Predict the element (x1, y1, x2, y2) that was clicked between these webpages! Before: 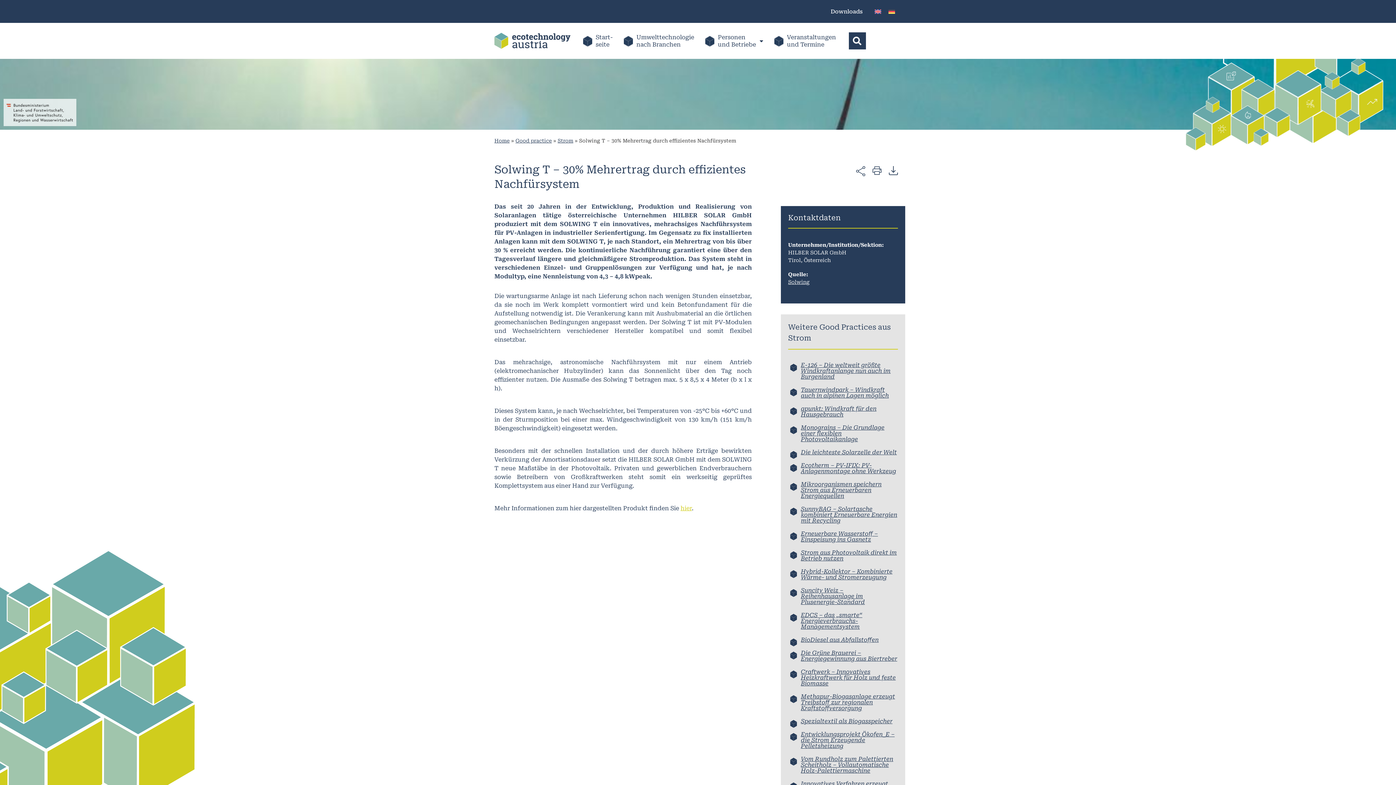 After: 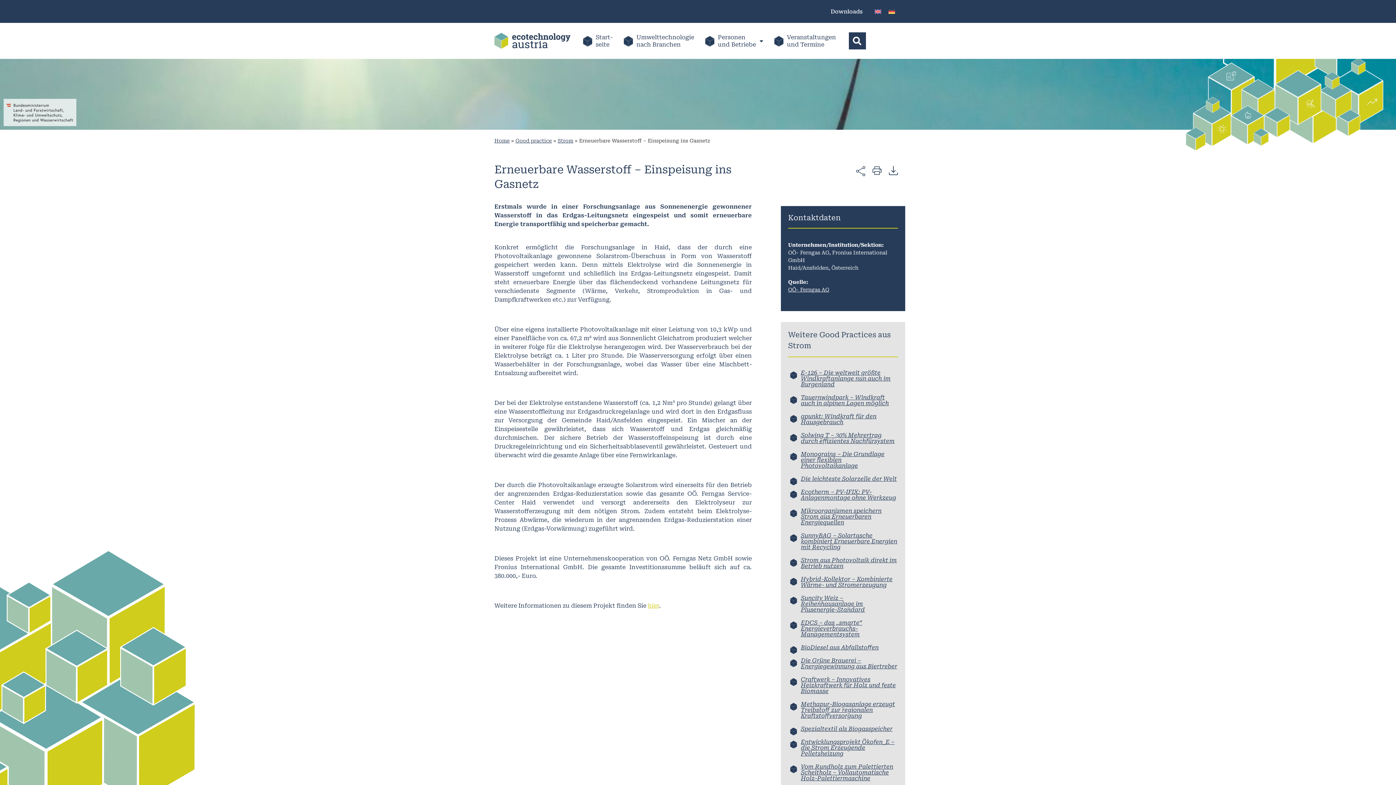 Action: label: Erneuerbare Wasserstoff – Einspeisung ins Gasnetz bbox: (801, 530, 878, 543)